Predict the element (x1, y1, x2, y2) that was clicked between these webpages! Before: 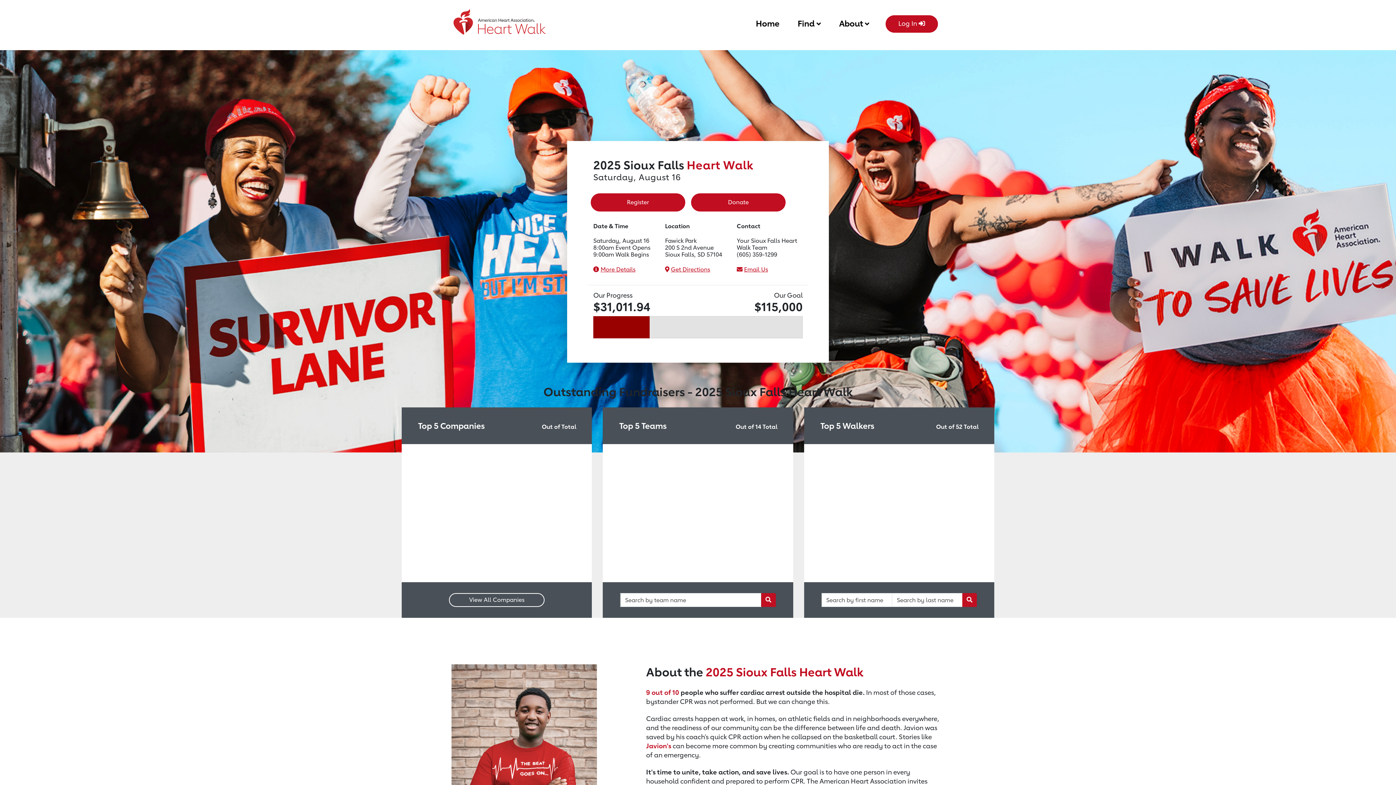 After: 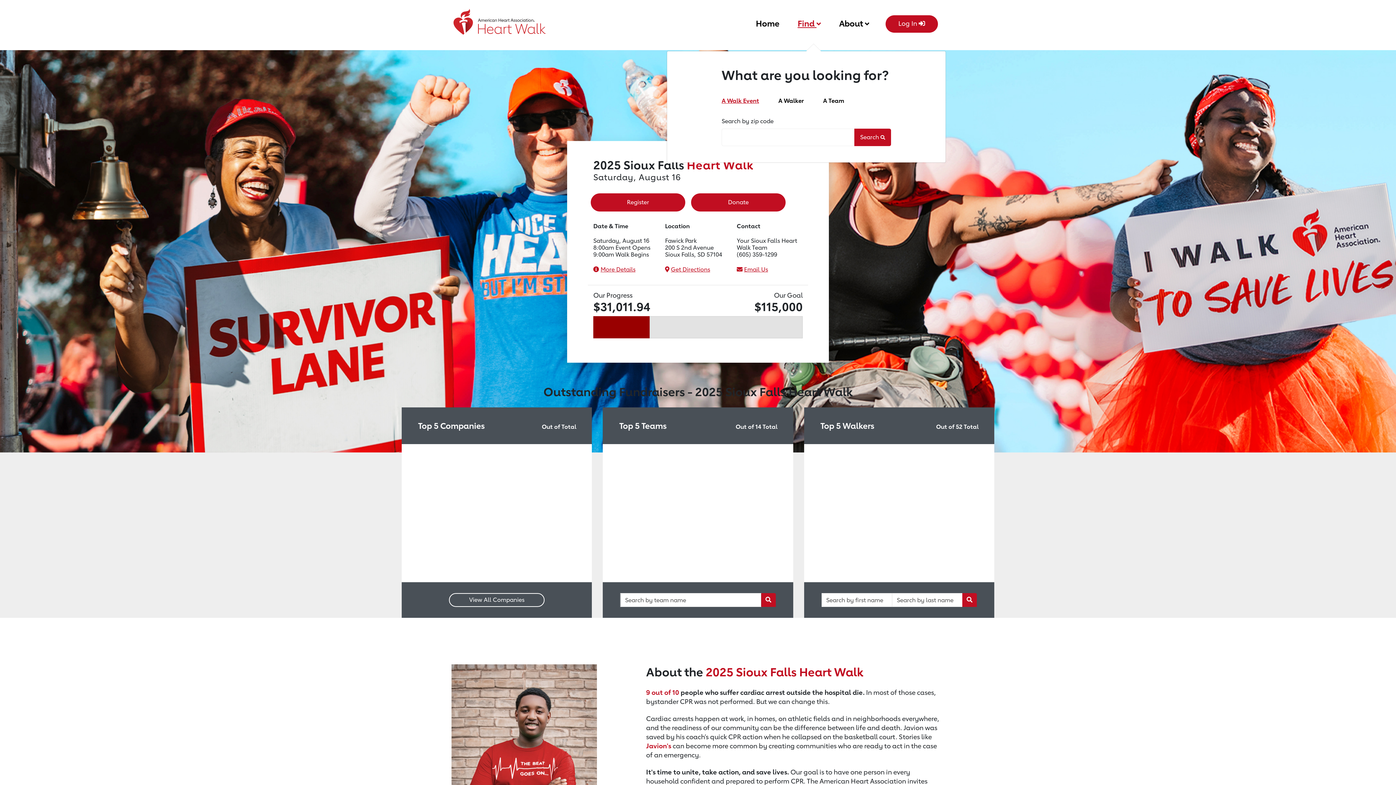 Action: label: Find  bbox: (797, 15, 821, 29)